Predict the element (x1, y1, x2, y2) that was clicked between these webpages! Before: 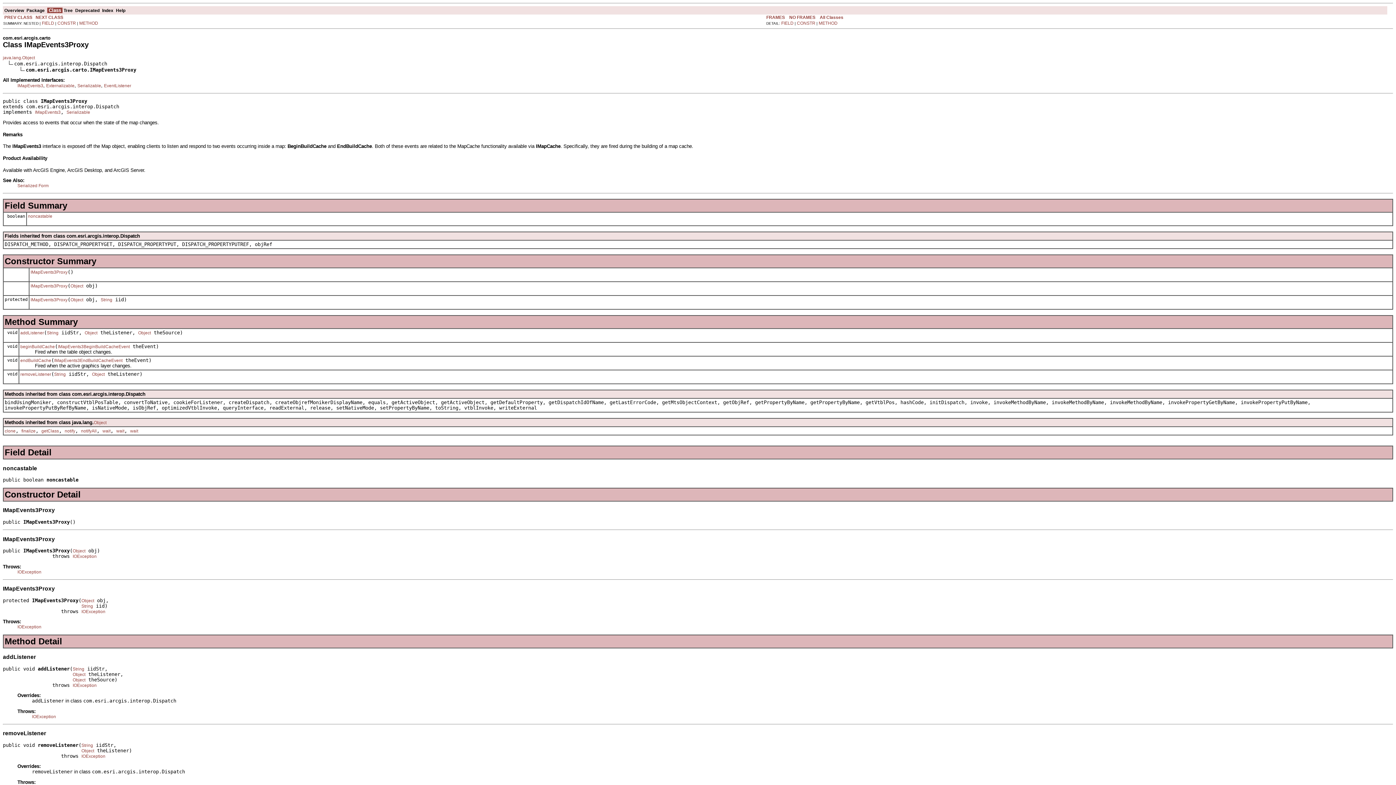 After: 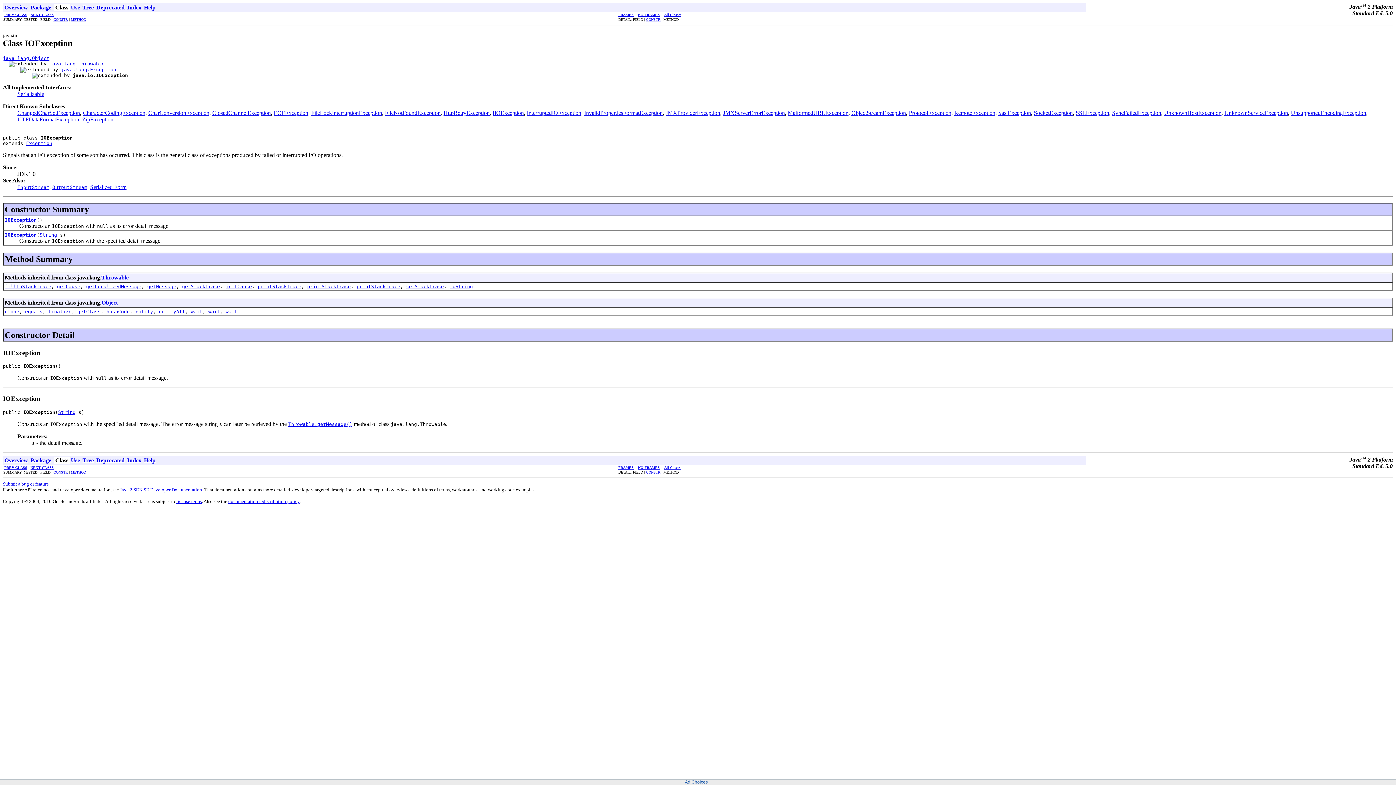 Action: bbox: (17, 569, 41, 574) label: IOException